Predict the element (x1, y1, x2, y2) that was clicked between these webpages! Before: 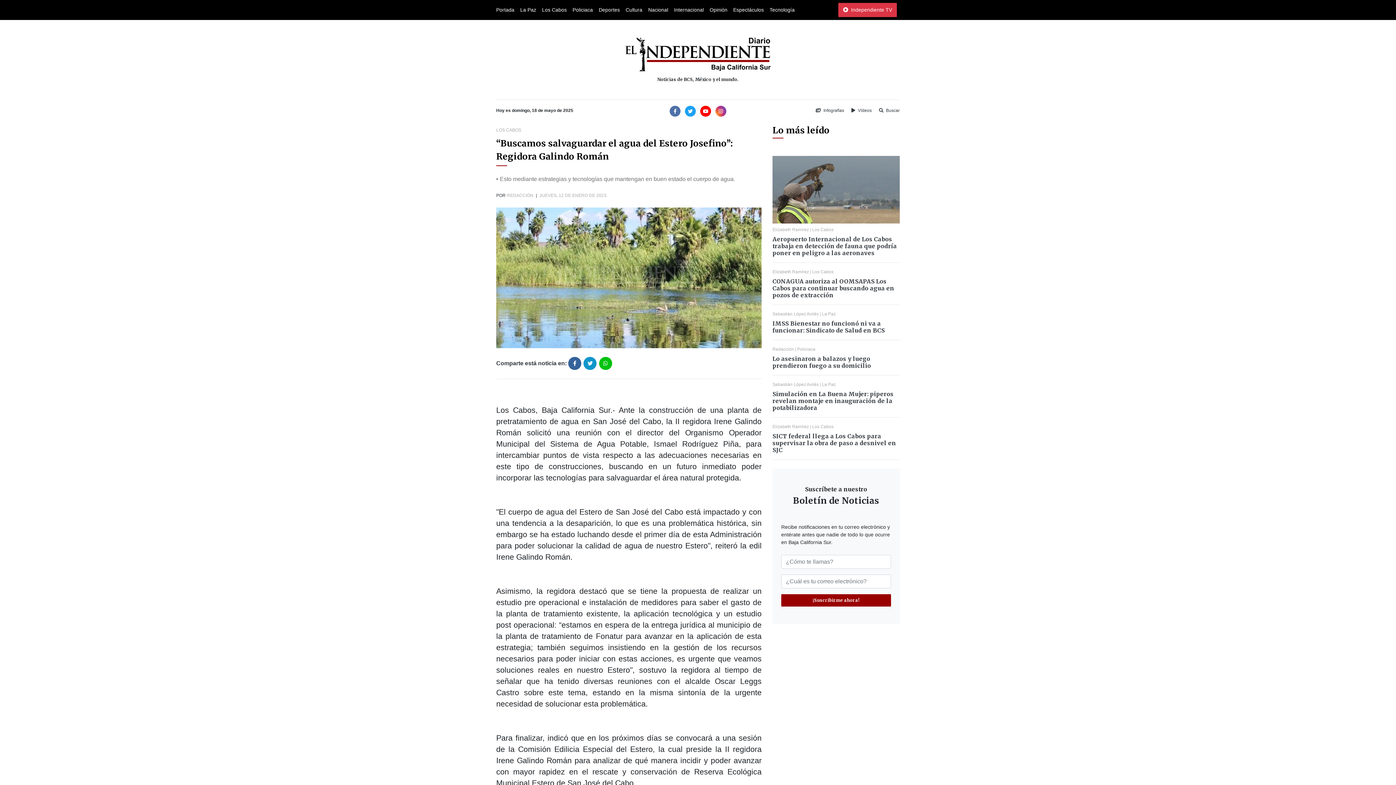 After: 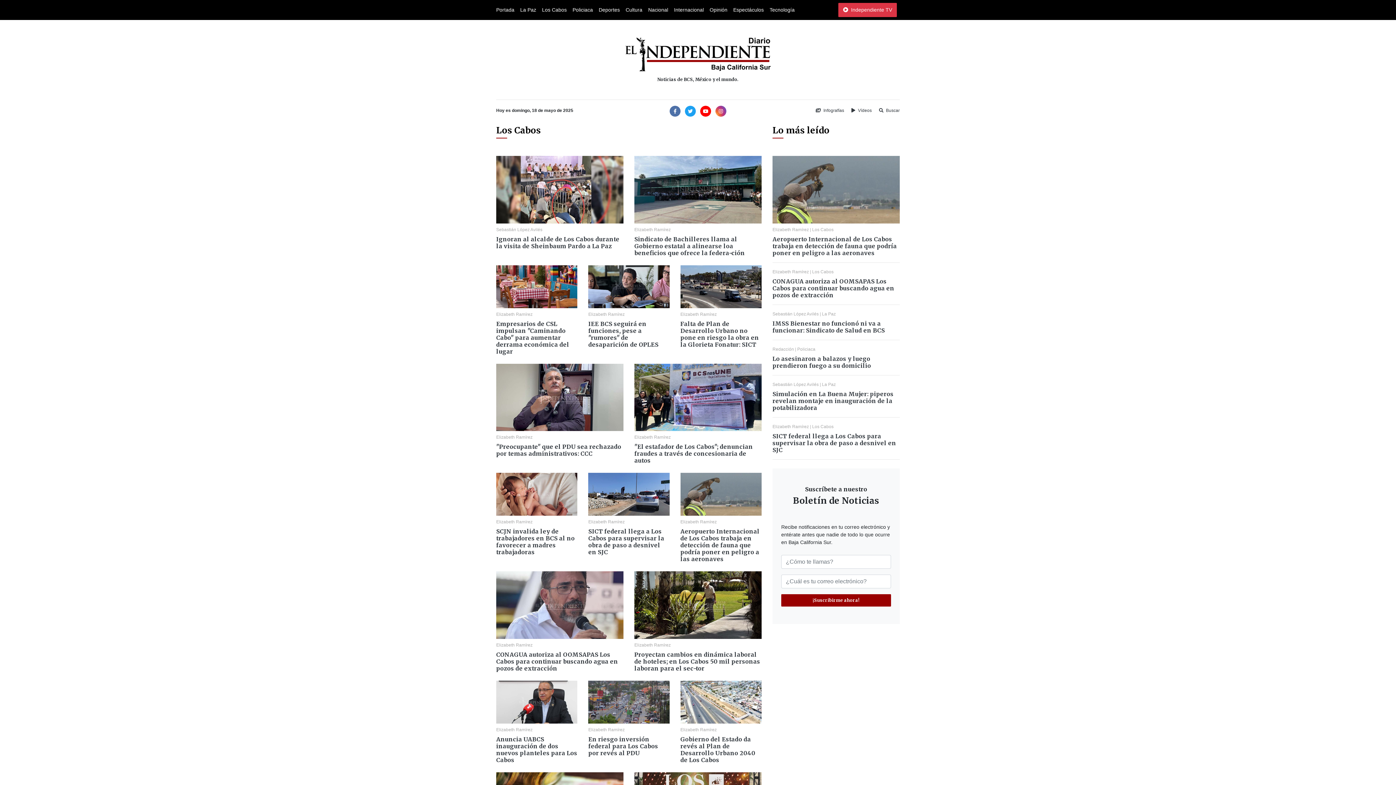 Action: label: Los Cabos bbox: (812, 424, 833, 429)